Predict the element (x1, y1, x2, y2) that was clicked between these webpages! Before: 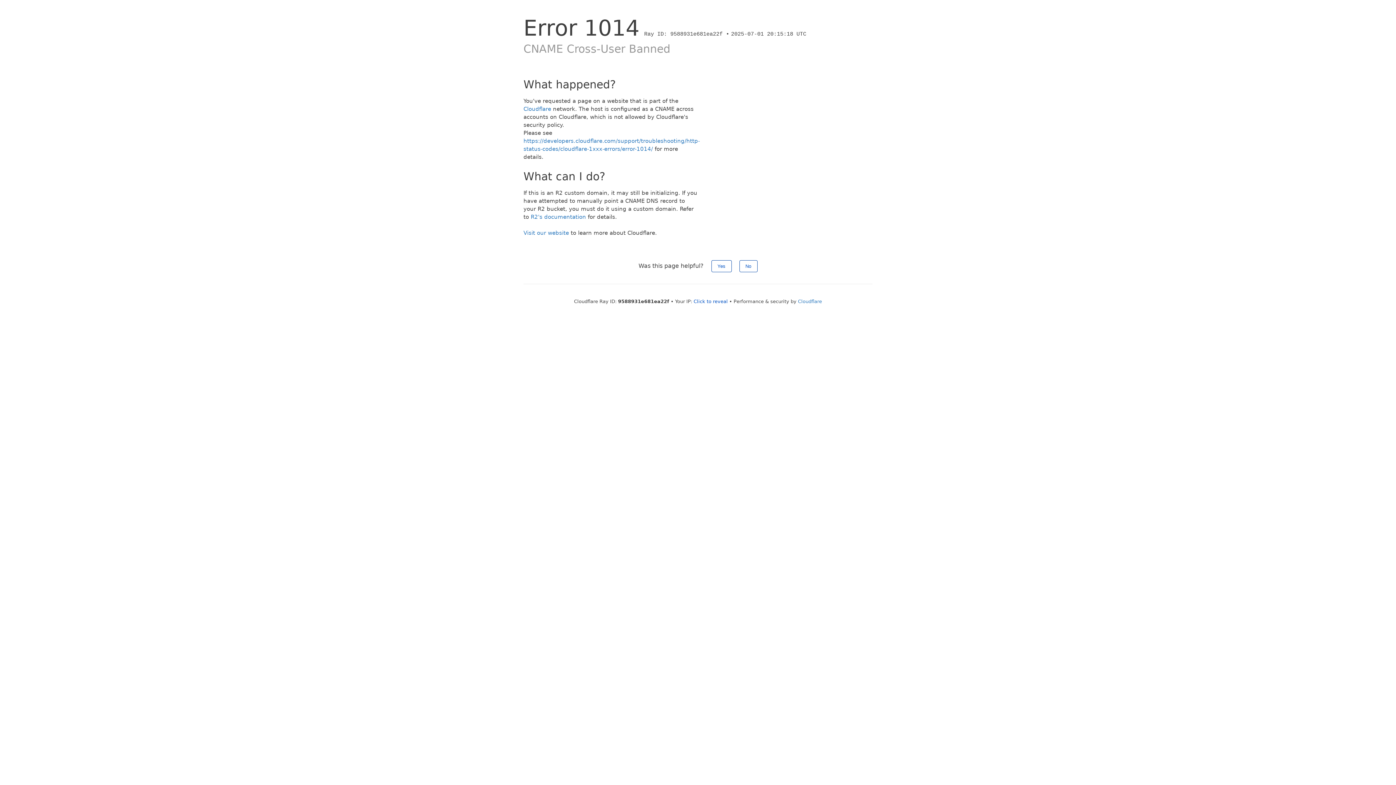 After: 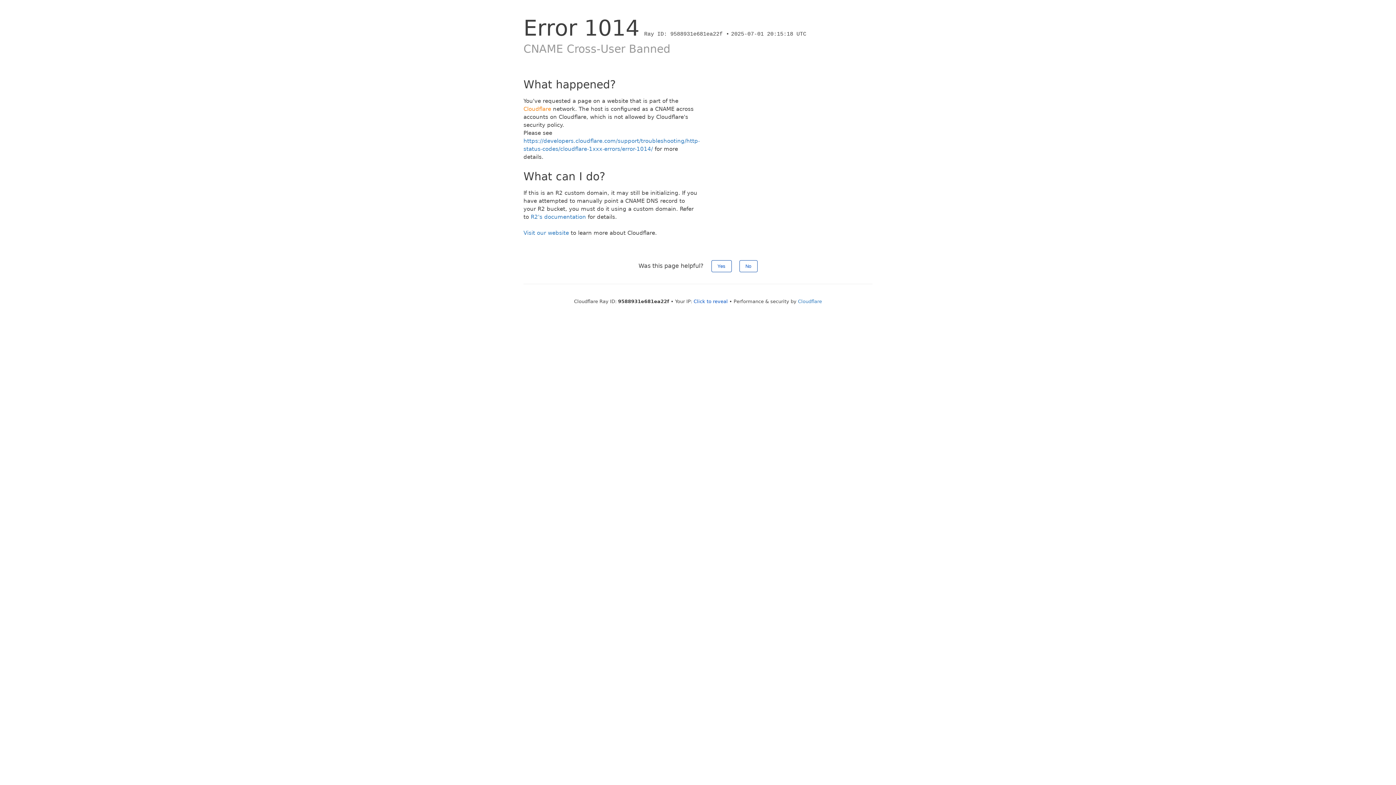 Action: label: Cloudflare bbox: (523, 105, 551, 112)